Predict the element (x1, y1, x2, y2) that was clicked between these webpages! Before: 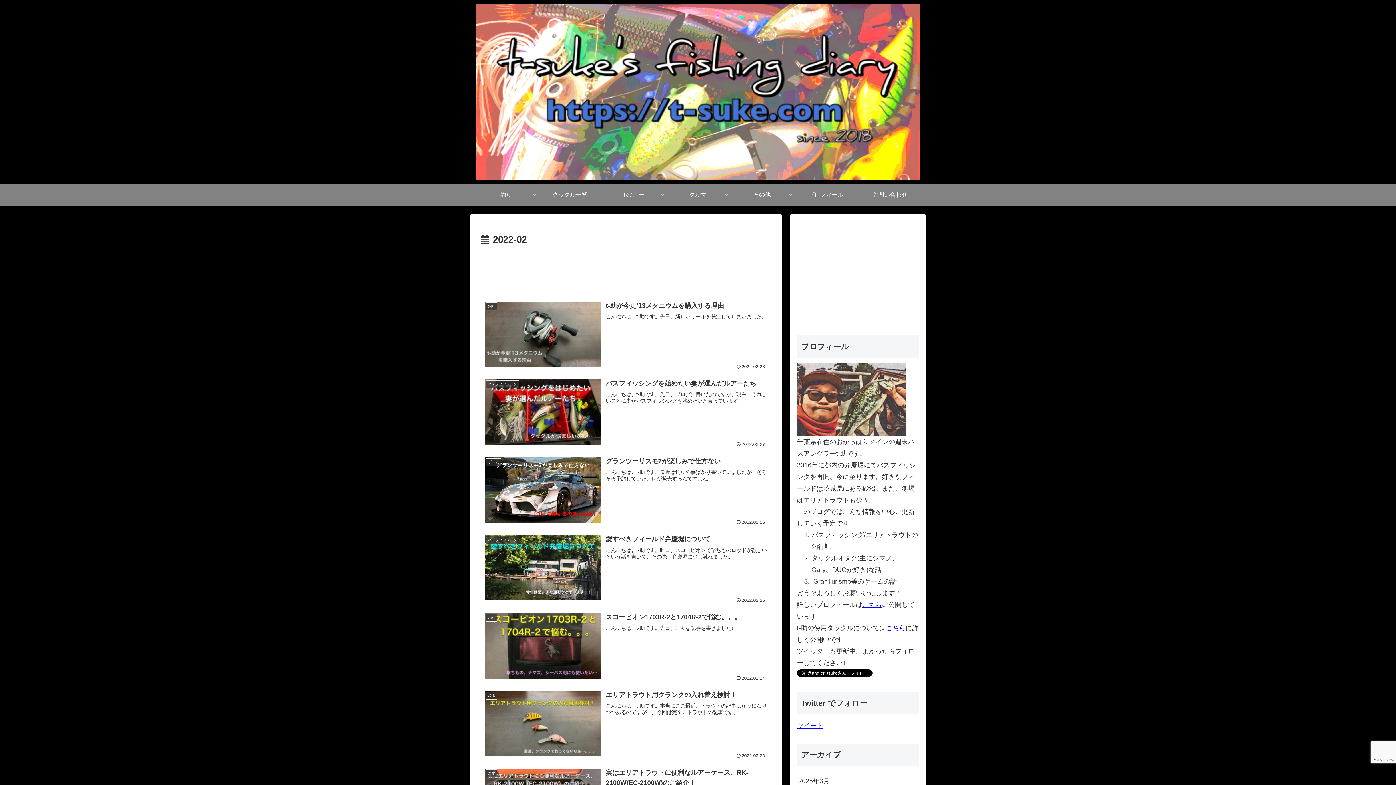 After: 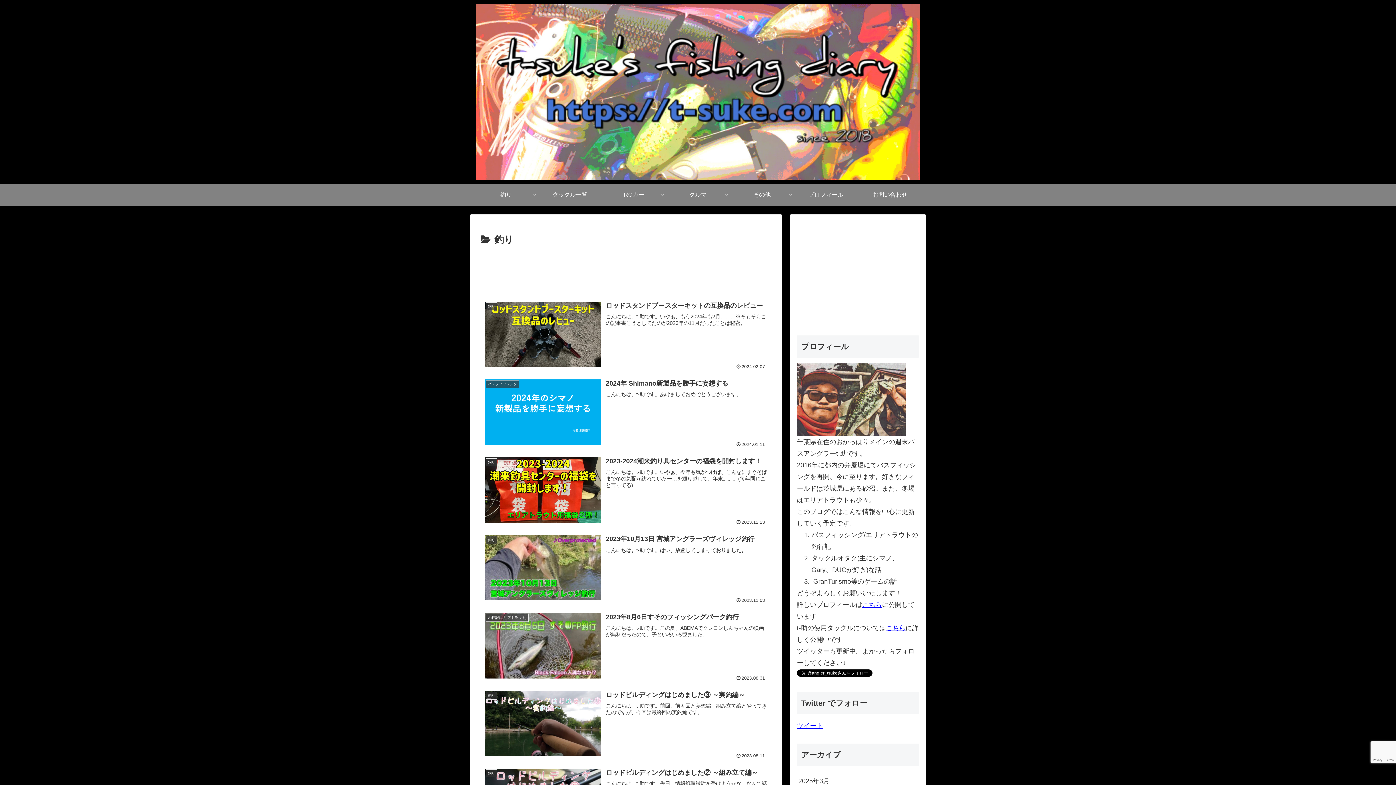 Action: label: 釣り bbox: (474, 184, 538, 205)